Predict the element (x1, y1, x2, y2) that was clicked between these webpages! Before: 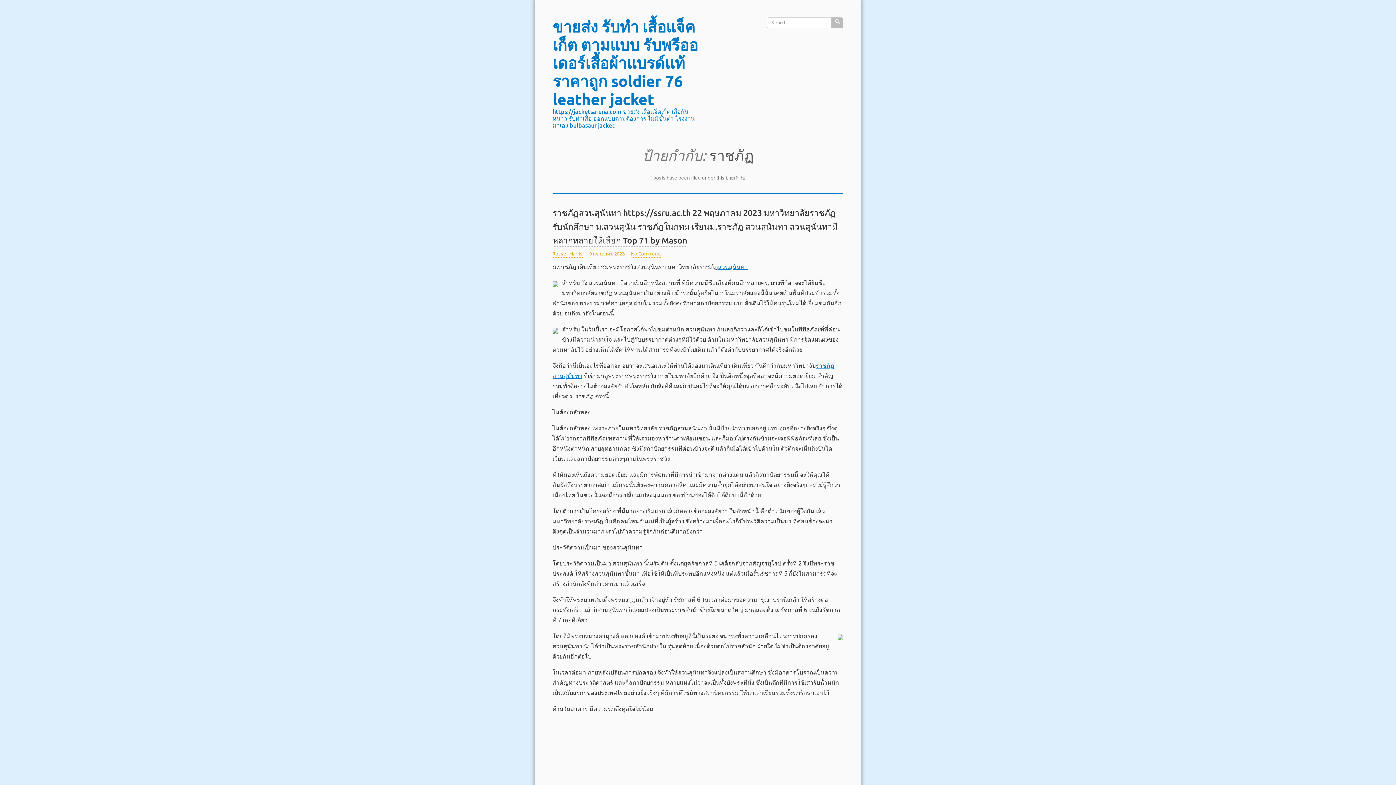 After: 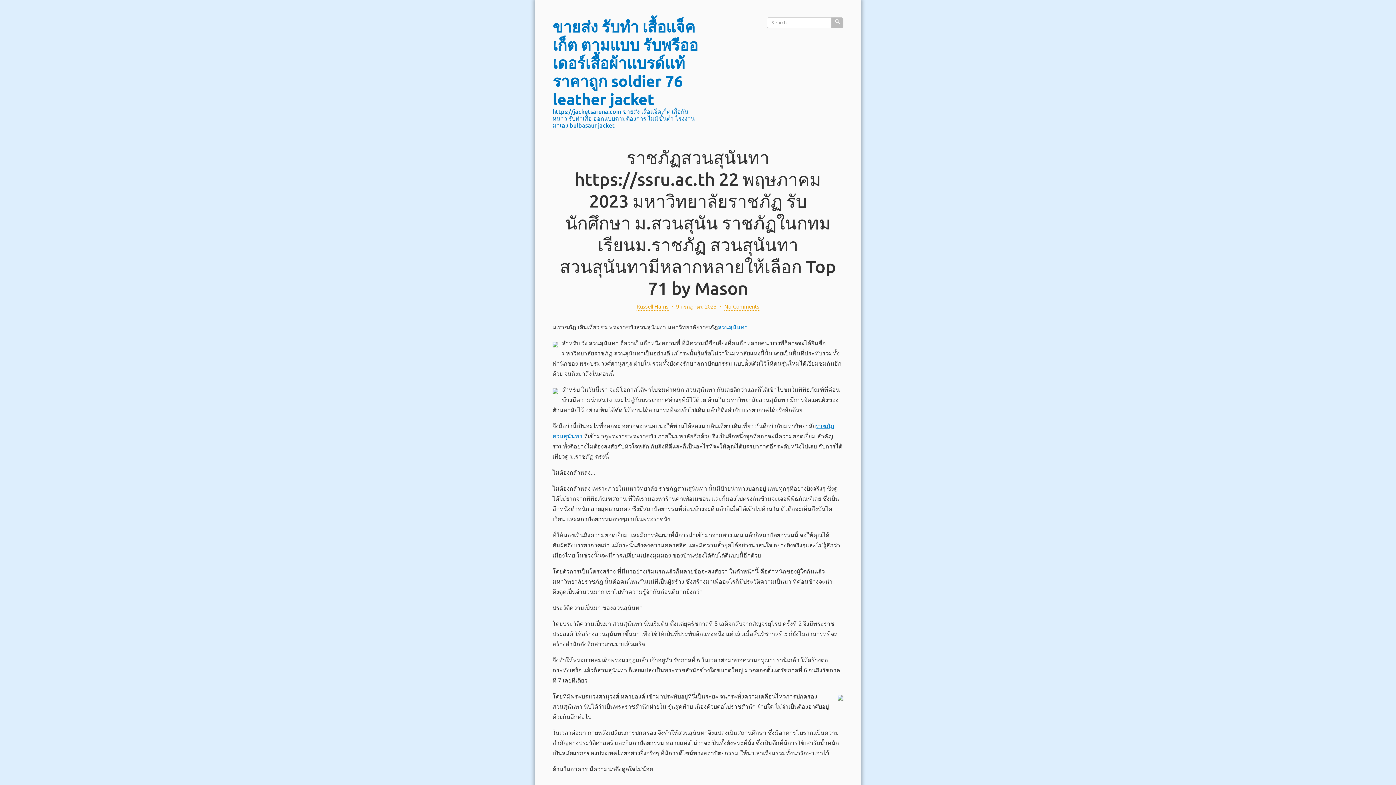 Action: label: No Comments bbox: (631, 250, 662, 257)